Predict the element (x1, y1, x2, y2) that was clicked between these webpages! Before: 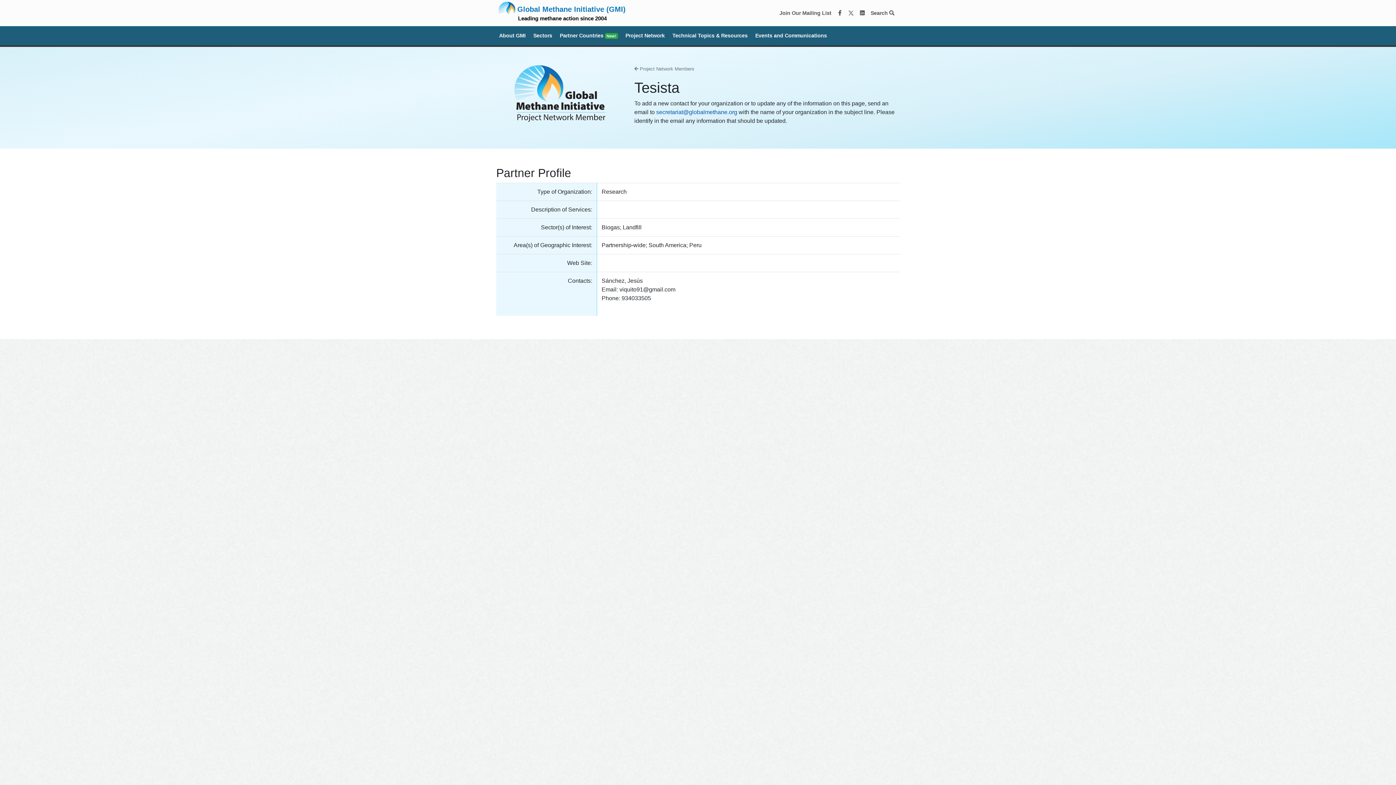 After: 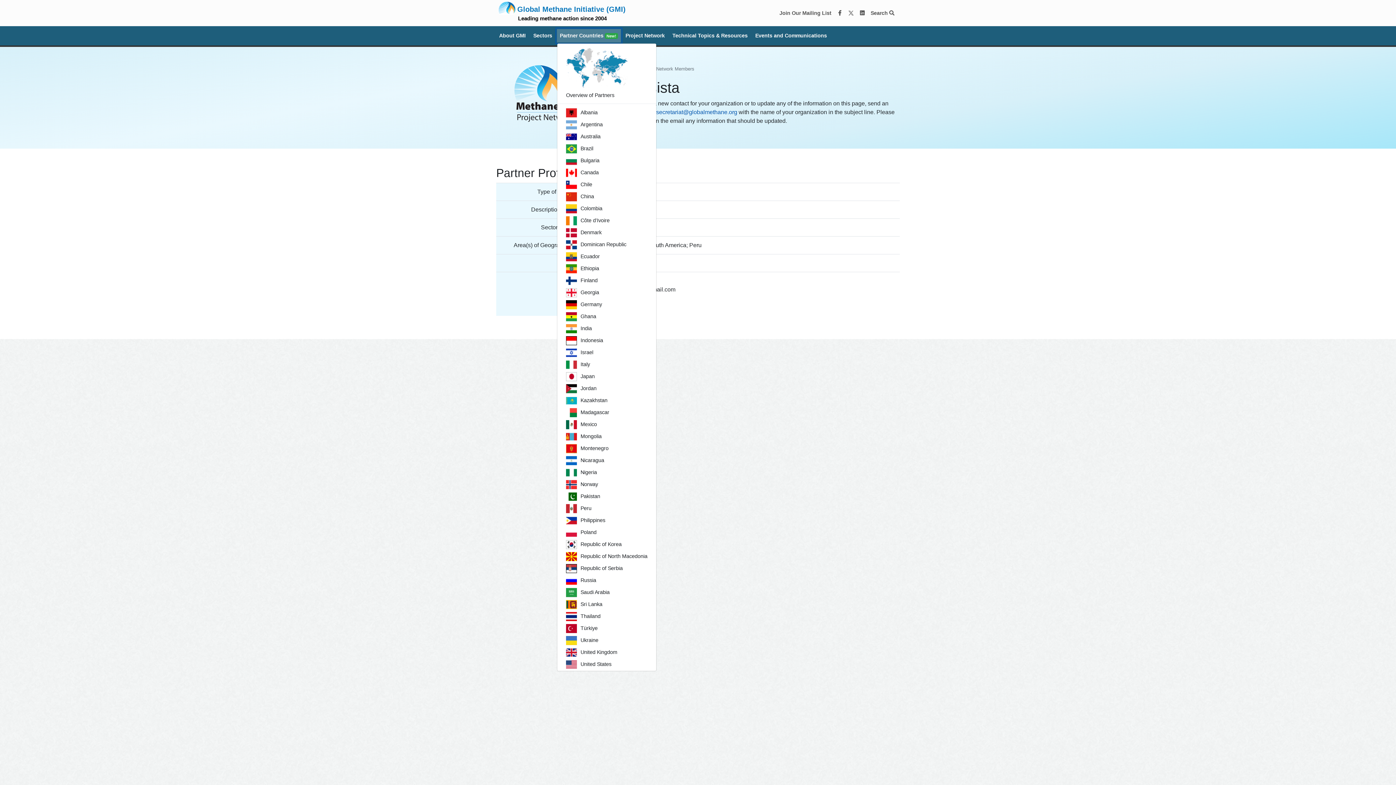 Action: bbox: (557, 29, 620, 42) label: Partner Countries New!